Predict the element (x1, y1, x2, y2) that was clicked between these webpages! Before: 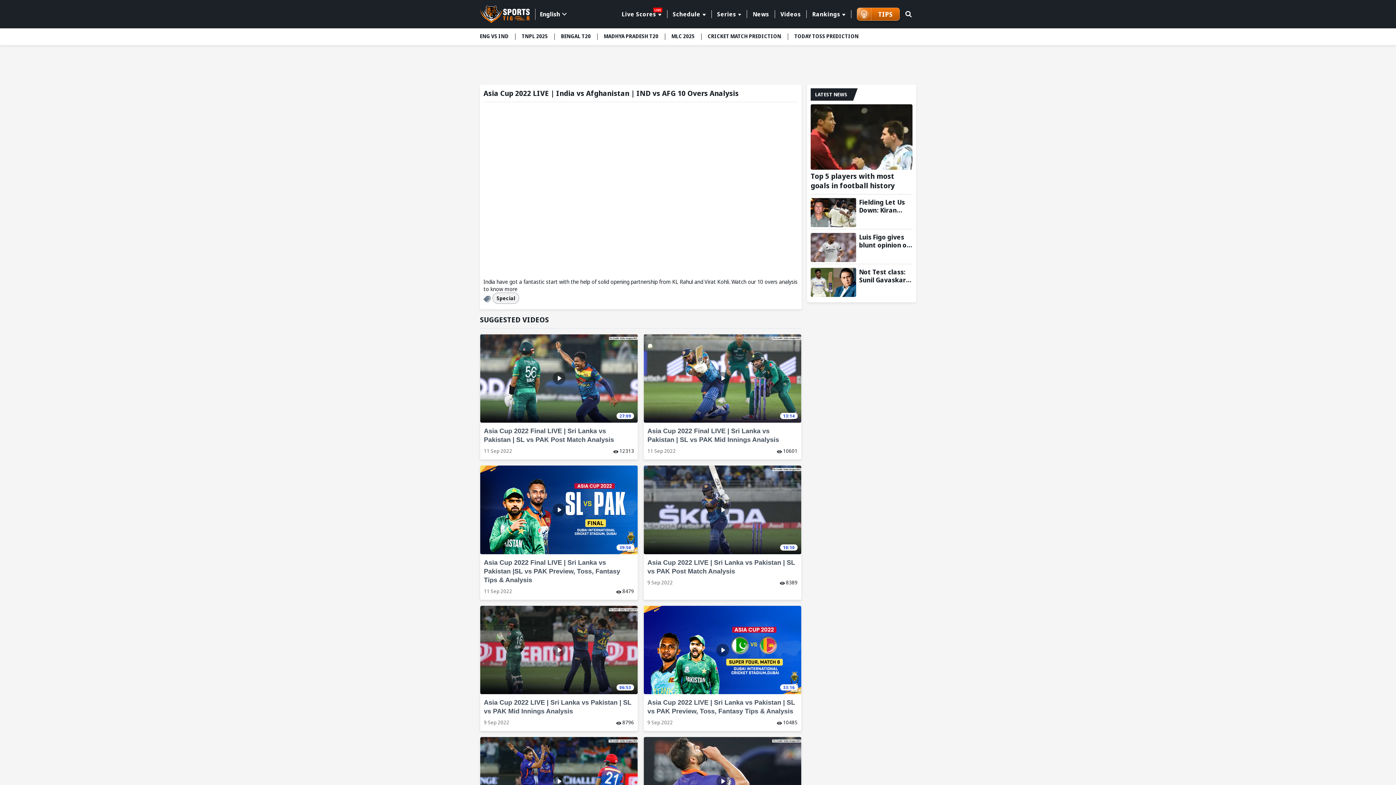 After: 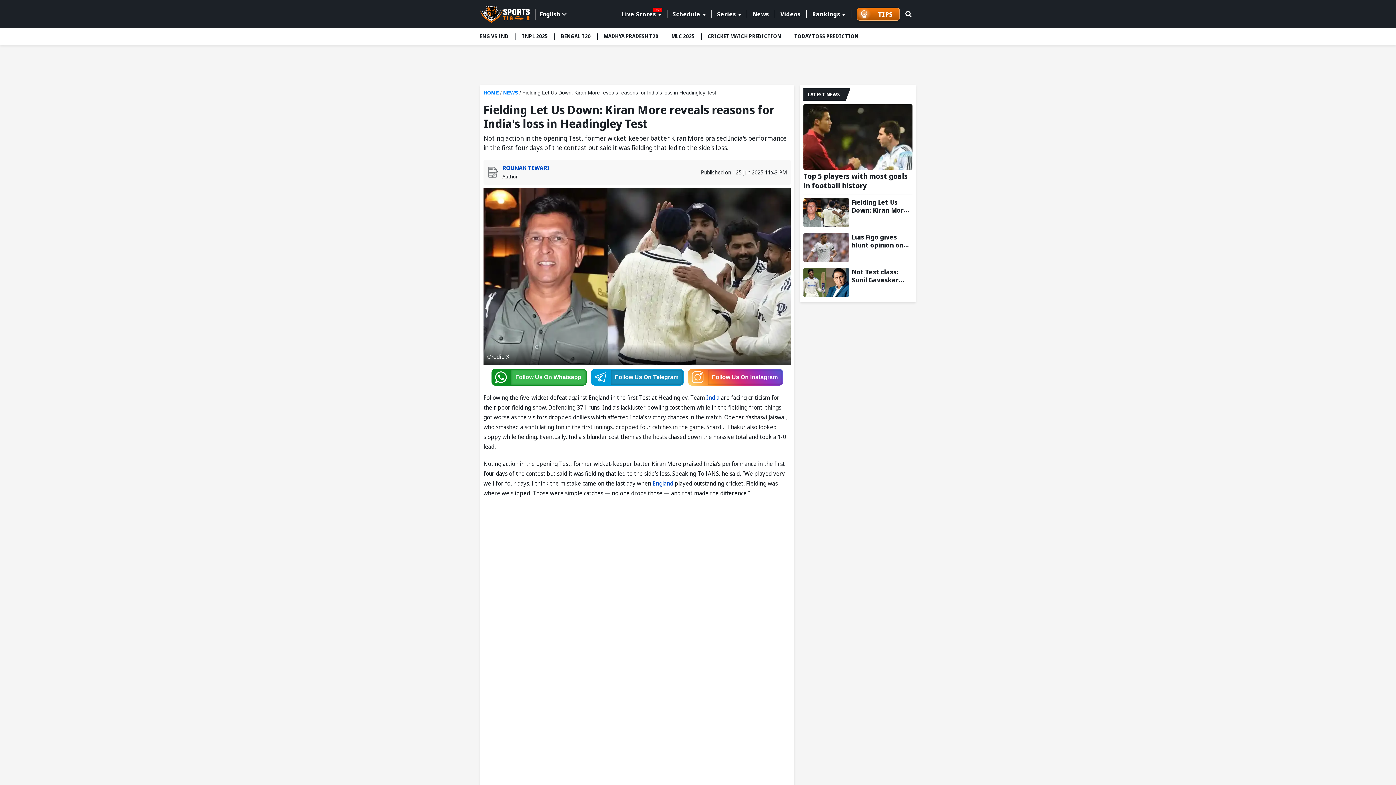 Action: label: Fielding Let Us Down: Kiran More reveals reasons for India's loss in Headingley Test bbox: (810, 198, 856, 227)